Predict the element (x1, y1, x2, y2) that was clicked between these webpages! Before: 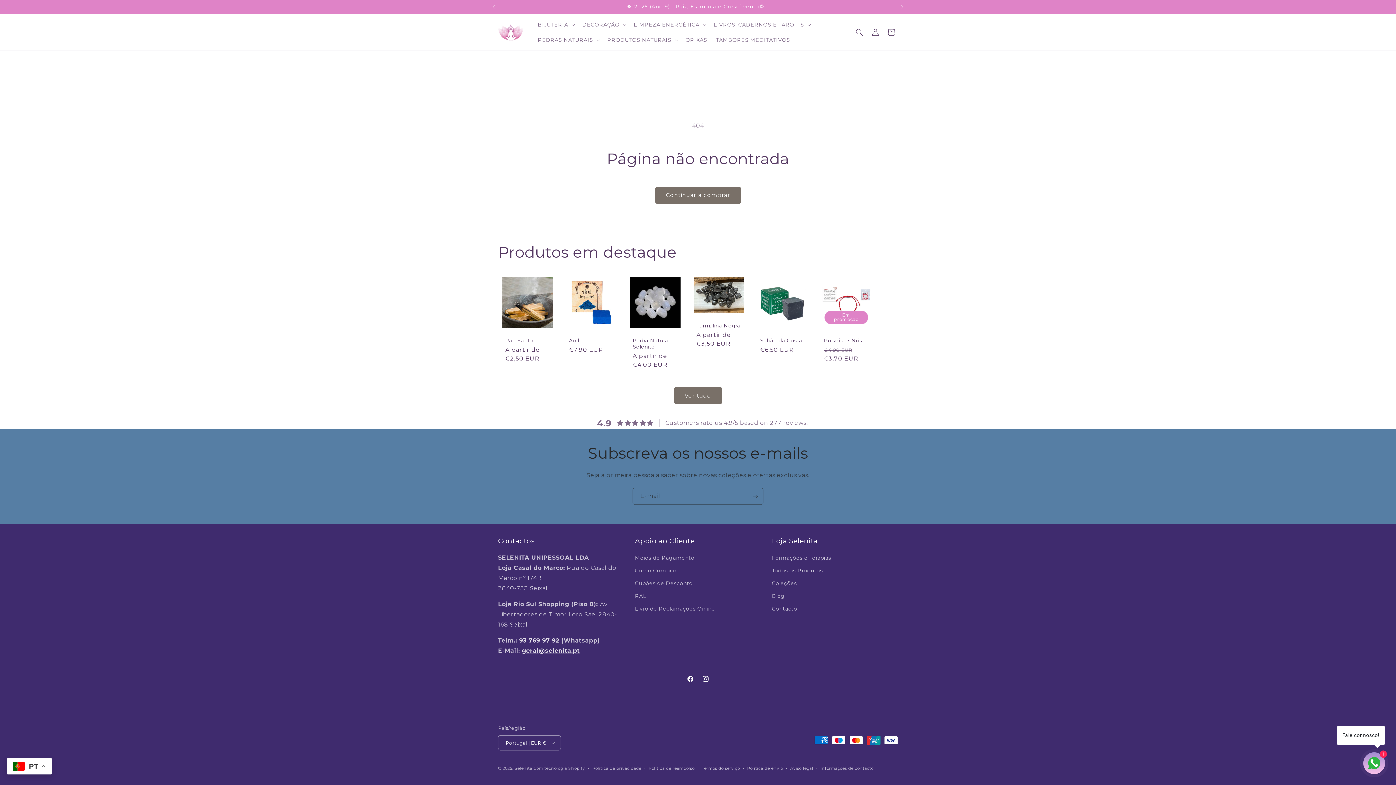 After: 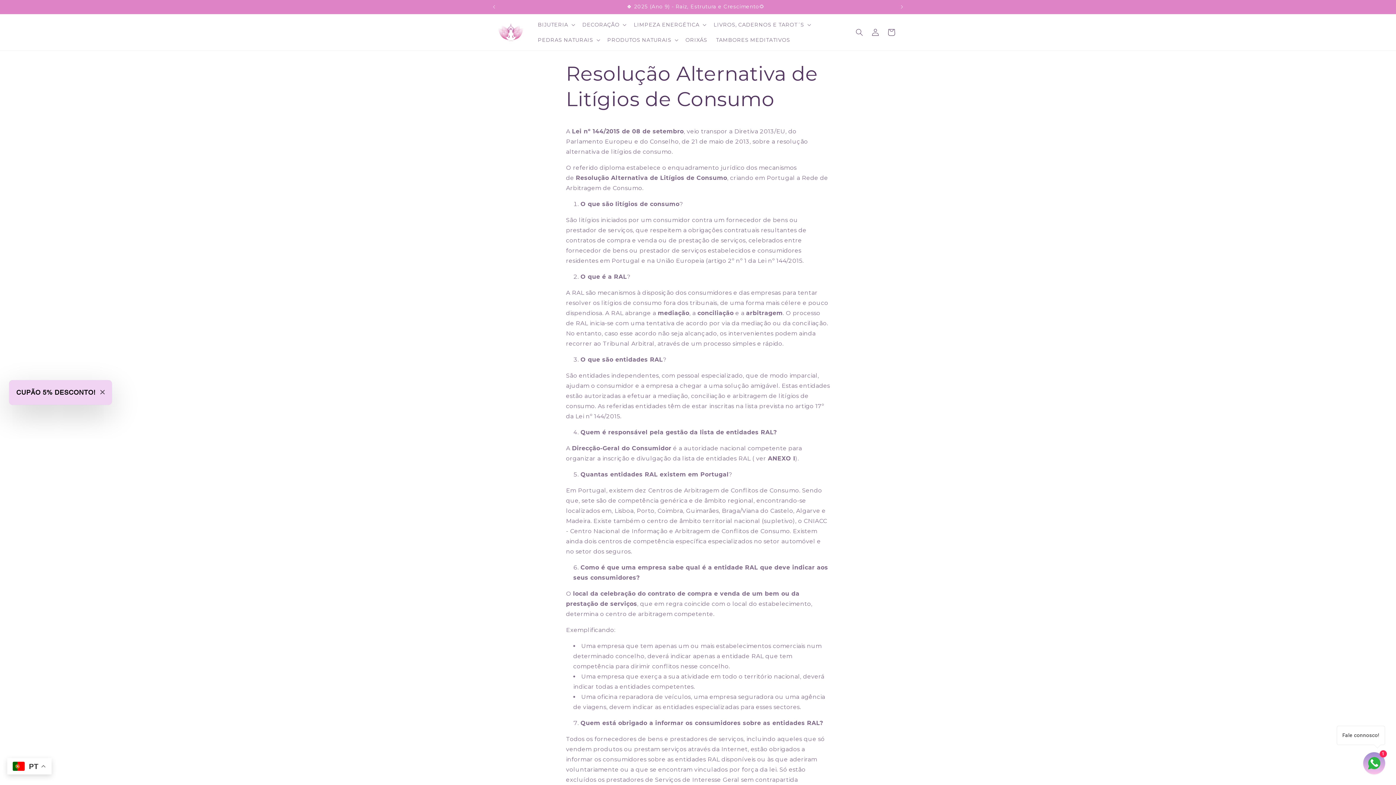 Action: bbox: (635, 590, 646, 602) label: RAL